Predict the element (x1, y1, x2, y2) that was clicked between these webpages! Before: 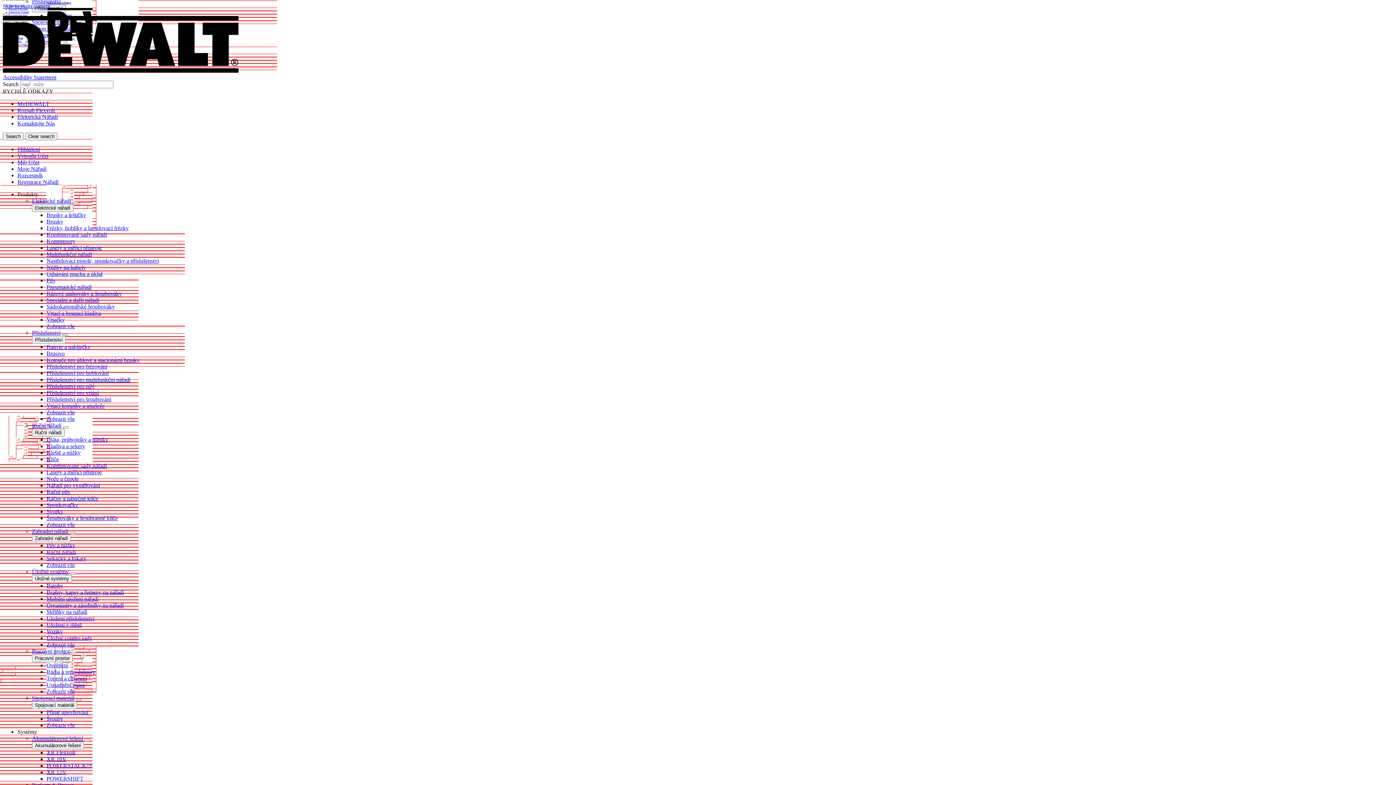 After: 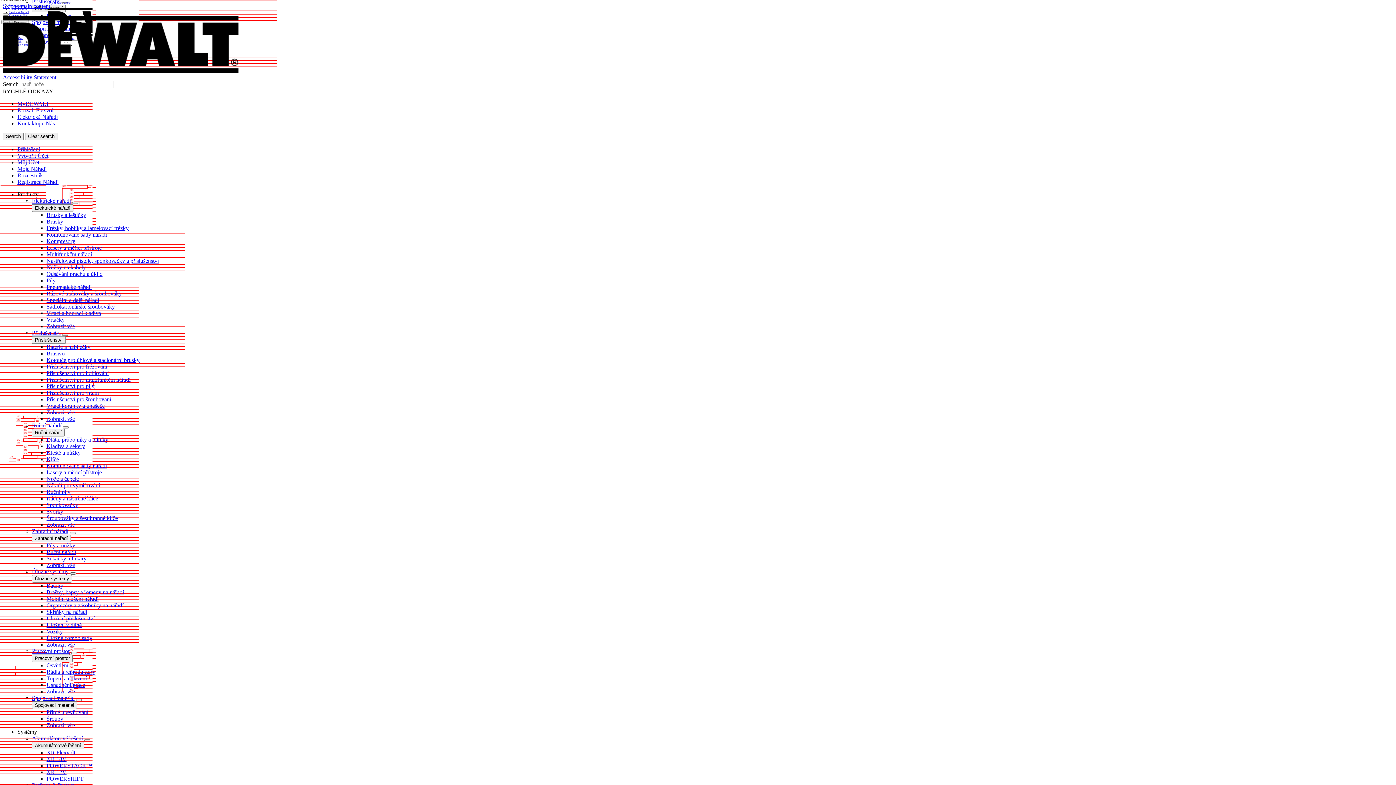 Action: bbox: (70, 572, 76, 574)